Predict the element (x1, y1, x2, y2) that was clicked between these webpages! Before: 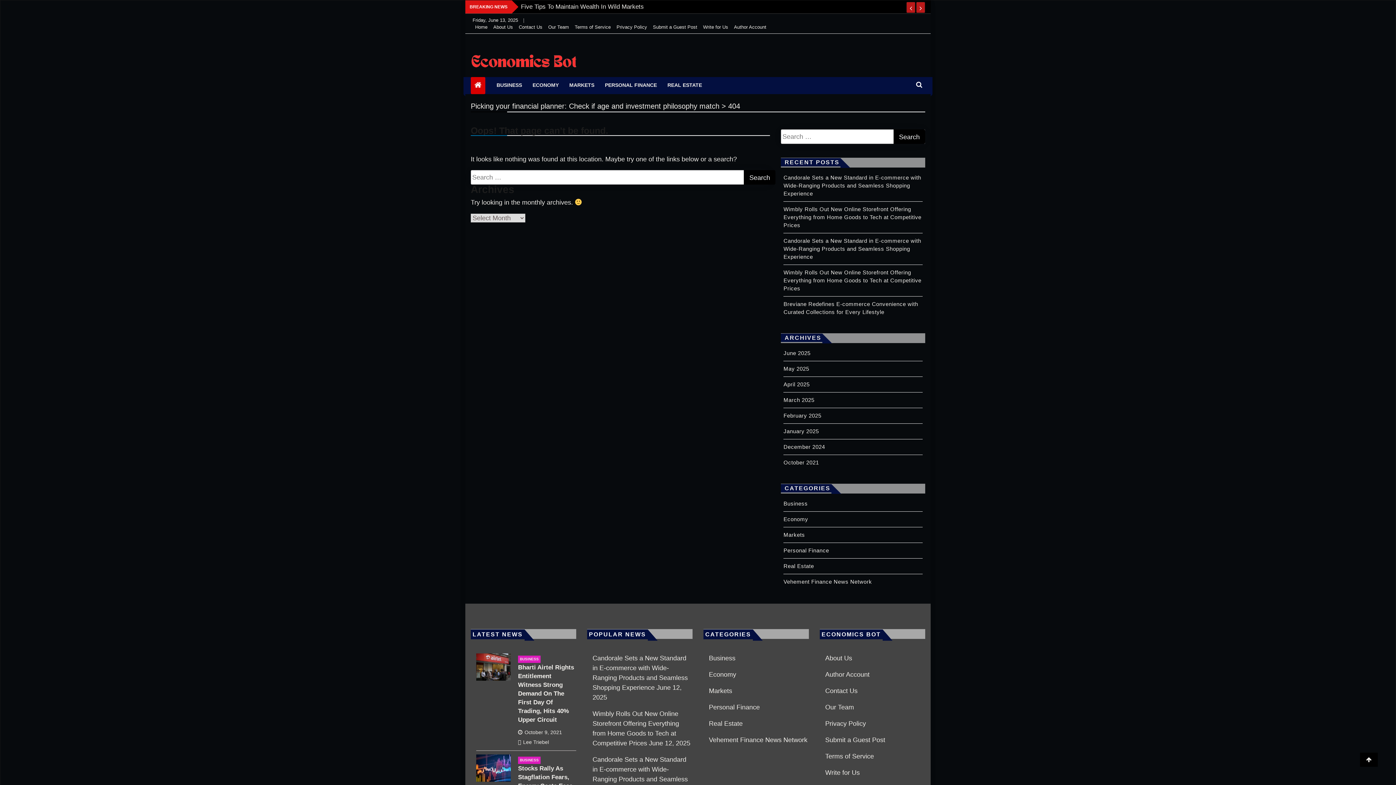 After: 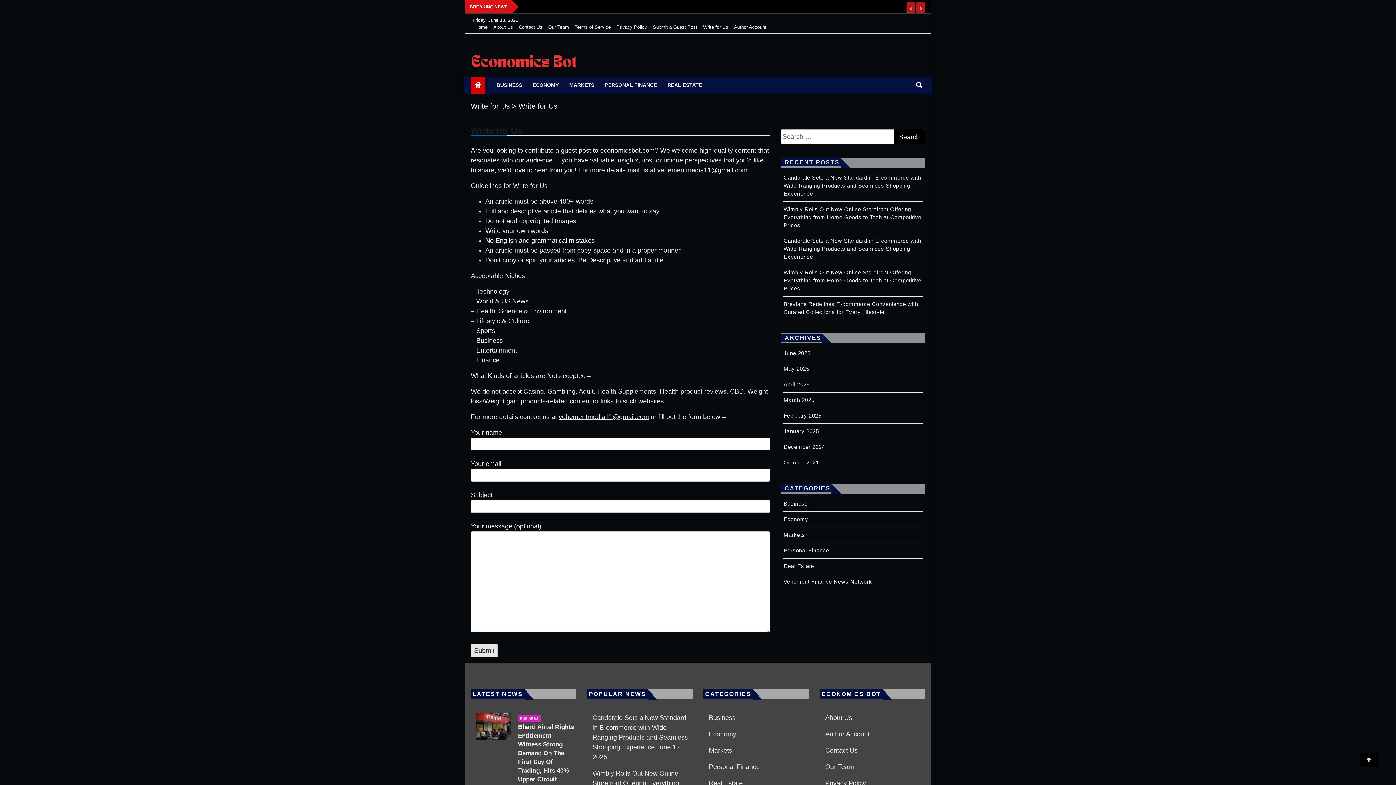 Action: label: Write for Us bbox: (703, 24, 728, 29)